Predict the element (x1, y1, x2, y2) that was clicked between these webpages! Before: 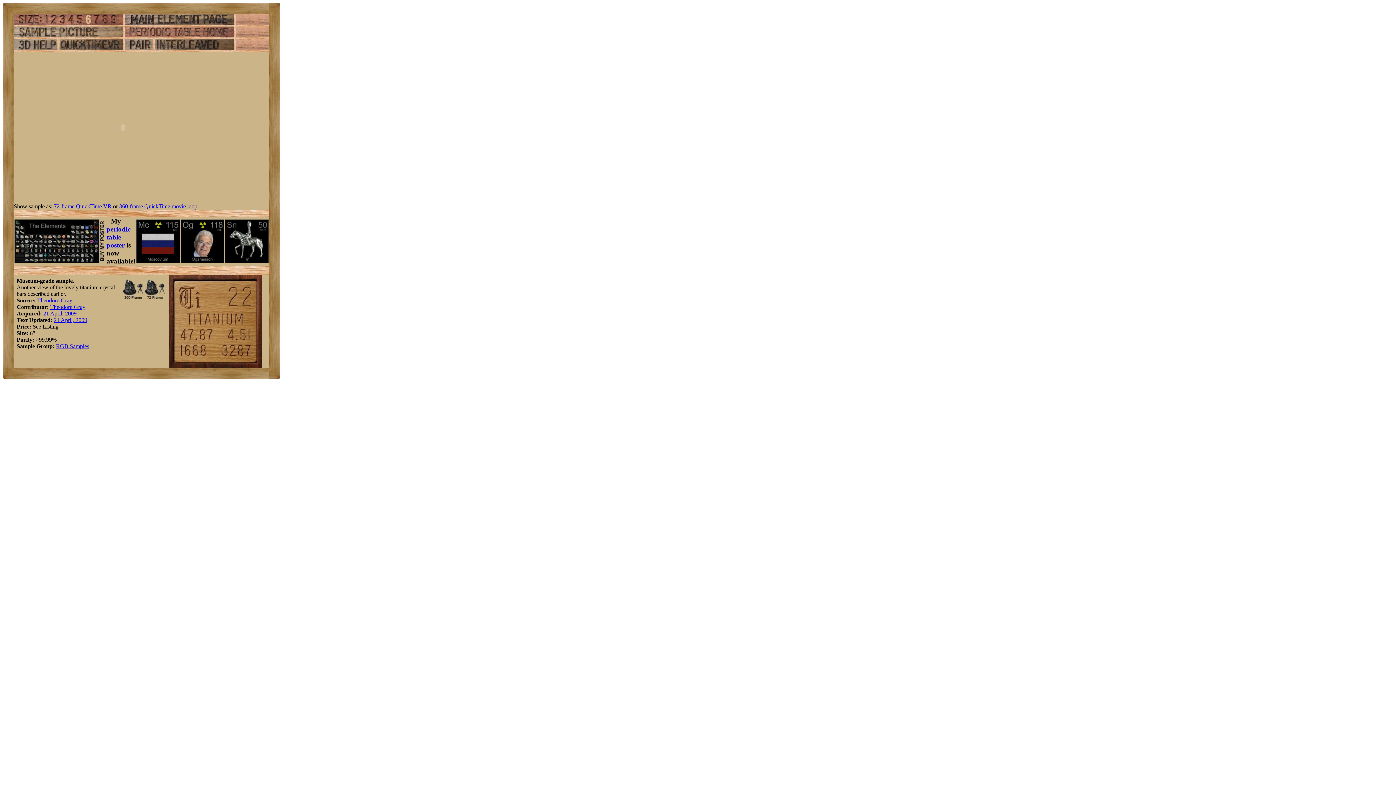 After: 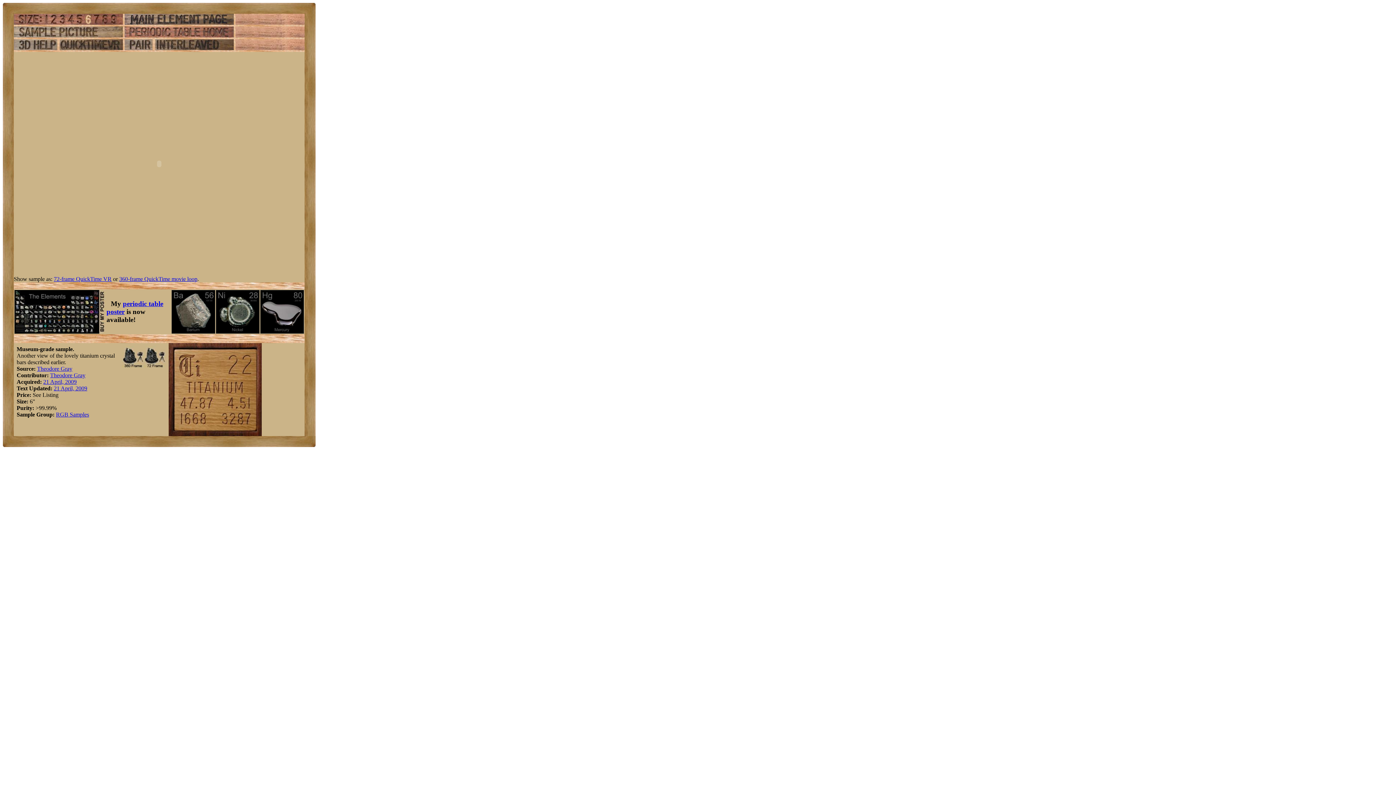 Action: bbox: (53, 203, 111, 209) label: 72-frame QuickTime VR